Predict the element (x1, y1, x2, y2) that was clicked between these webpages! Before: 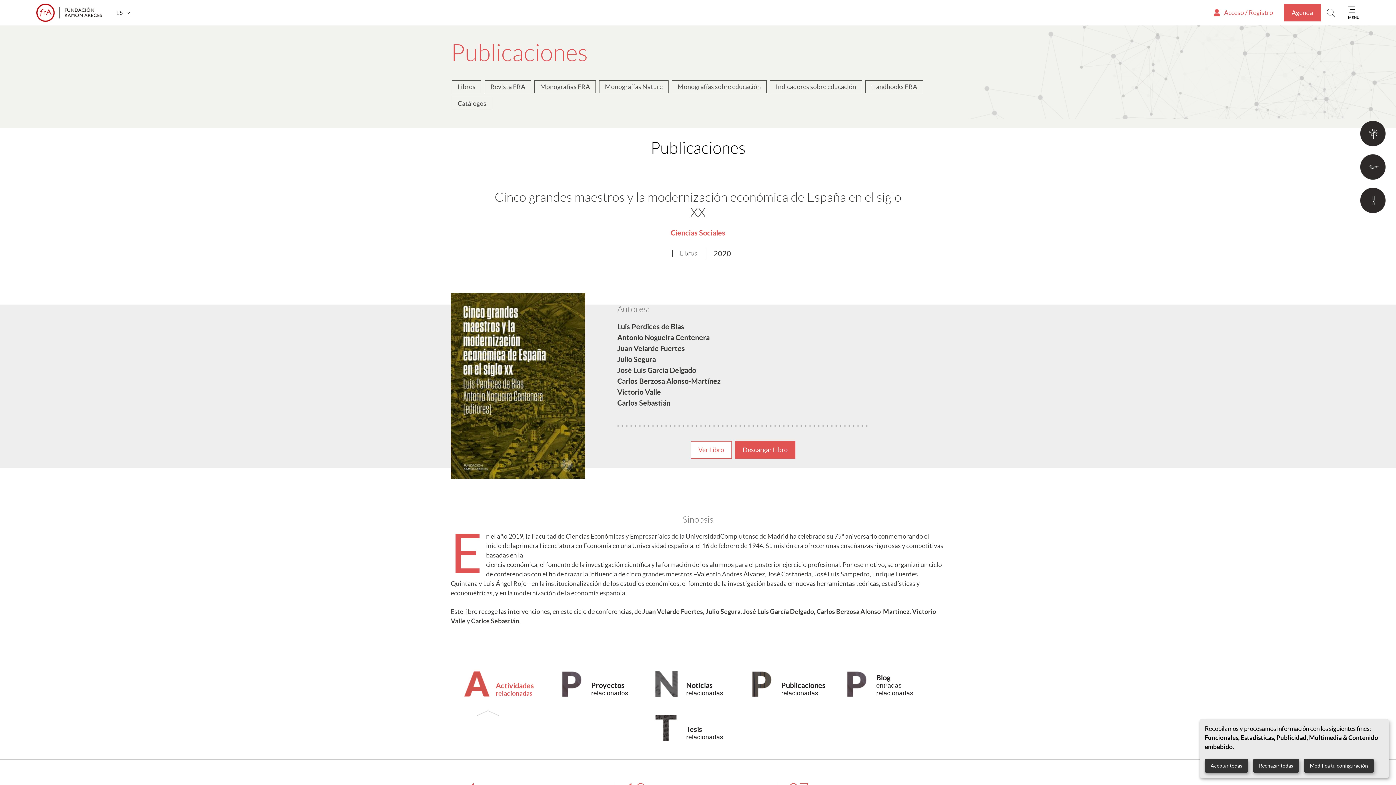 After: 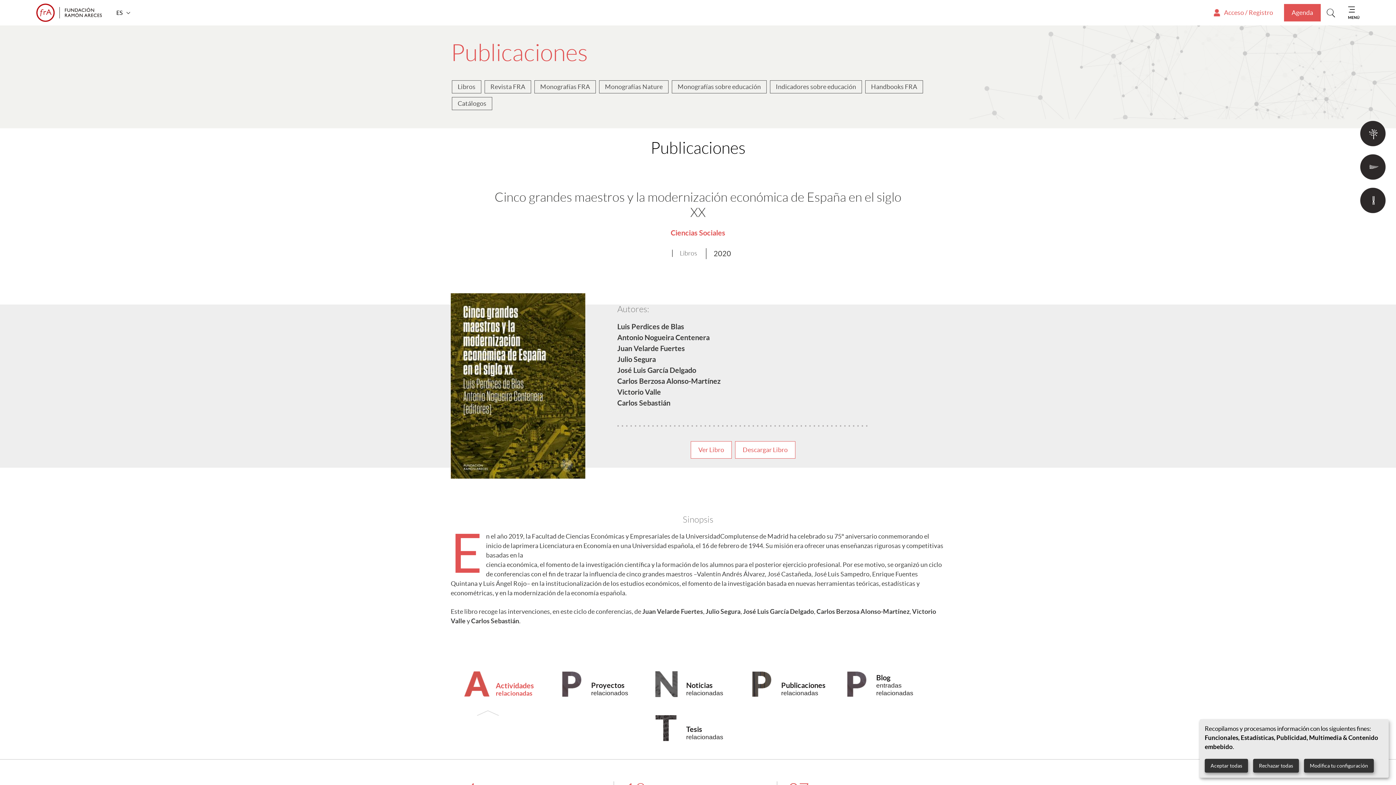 Action: label: Descargar Libro bbox: (735, 441, 795, 458)